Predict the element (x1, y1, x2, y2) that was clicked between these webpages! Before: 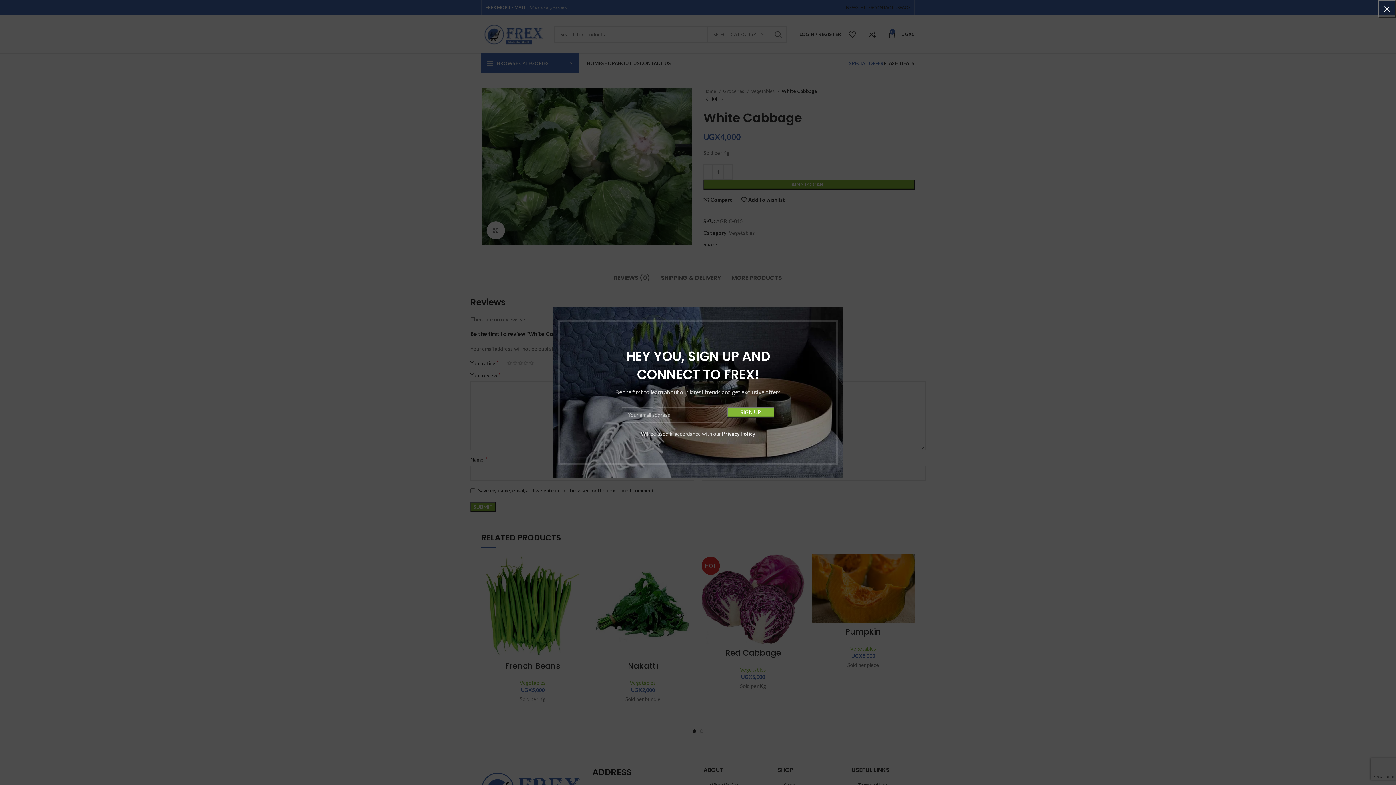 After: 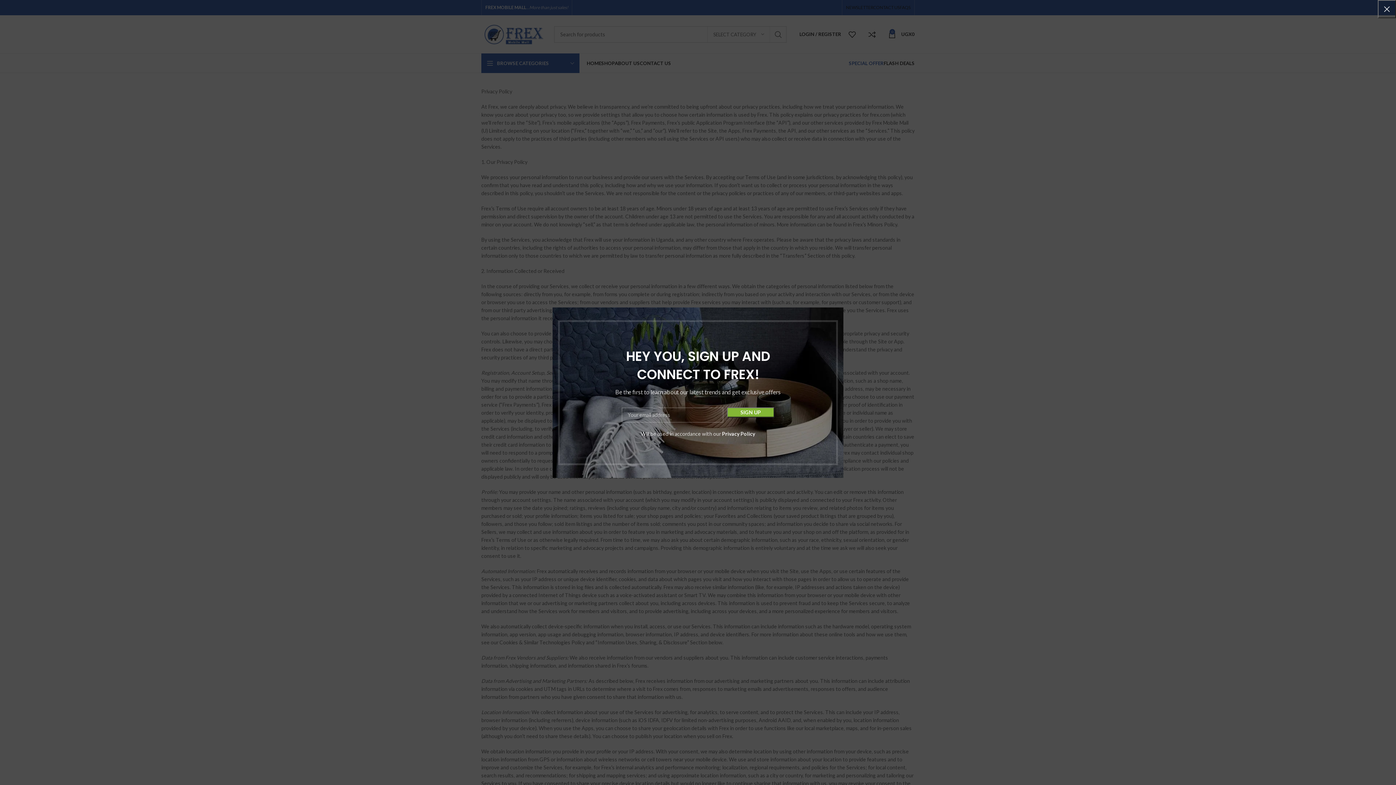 Action: bbox: (722, 430, 755, 436) label: Privacy Policy